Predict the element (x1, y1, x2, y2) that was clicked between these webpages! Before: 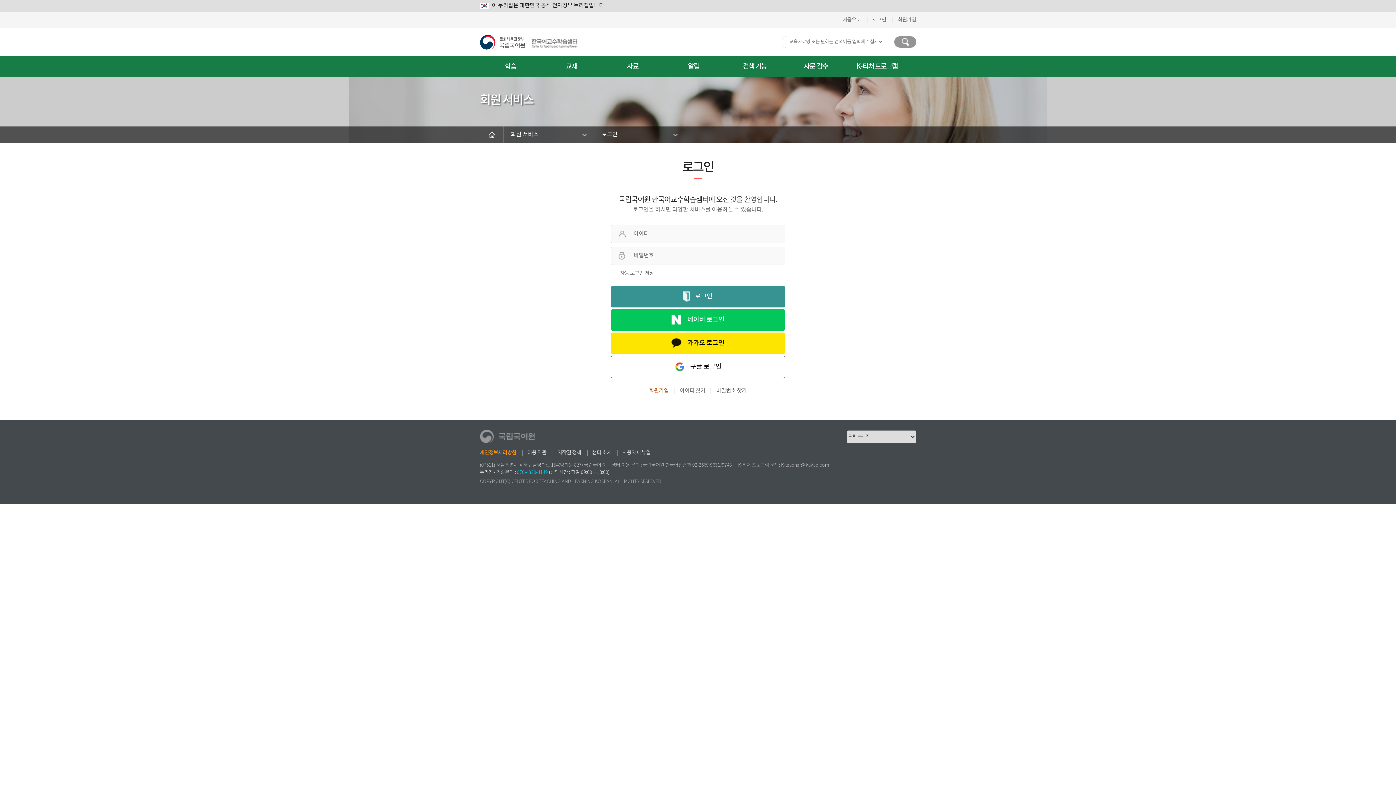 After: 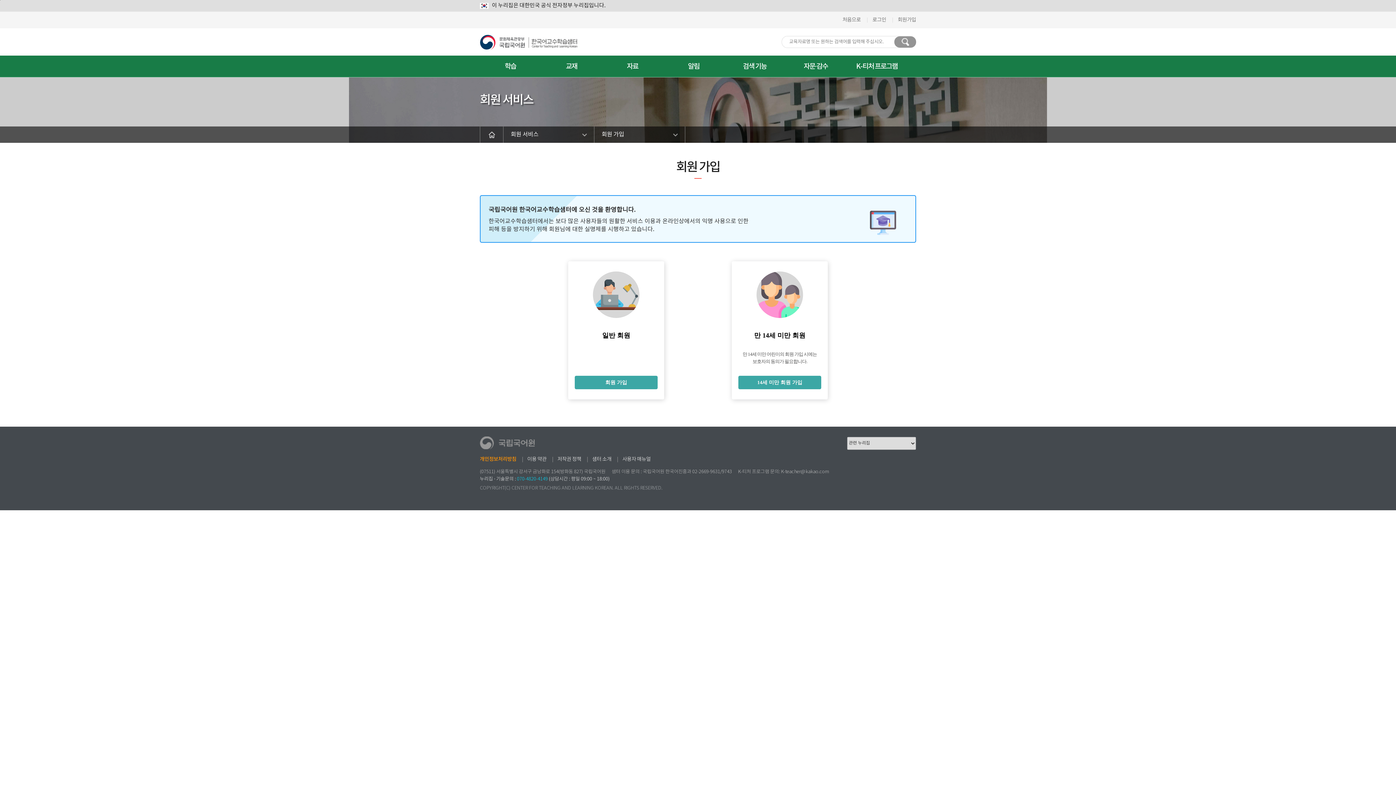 Action: bbox: (898, 17, 916, 22) label: 회원가입